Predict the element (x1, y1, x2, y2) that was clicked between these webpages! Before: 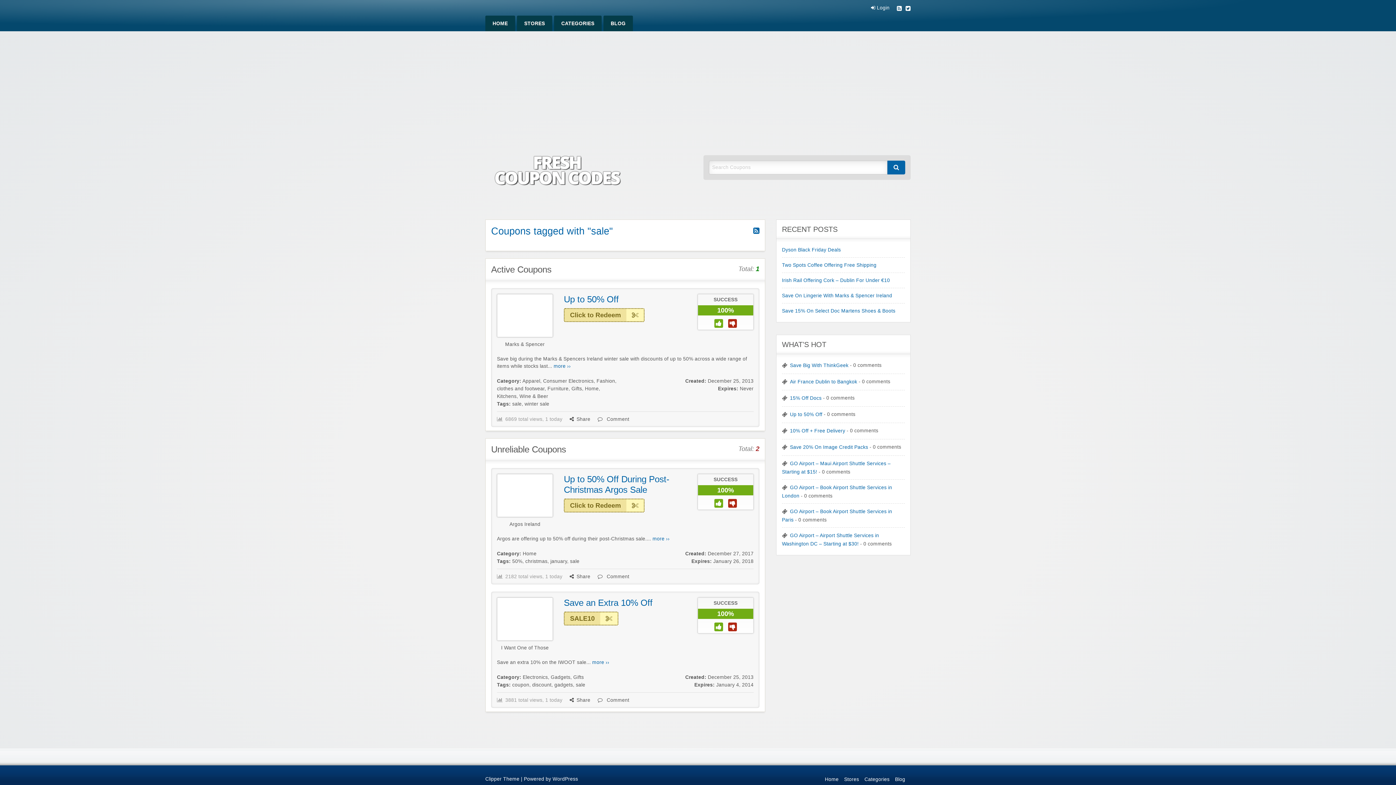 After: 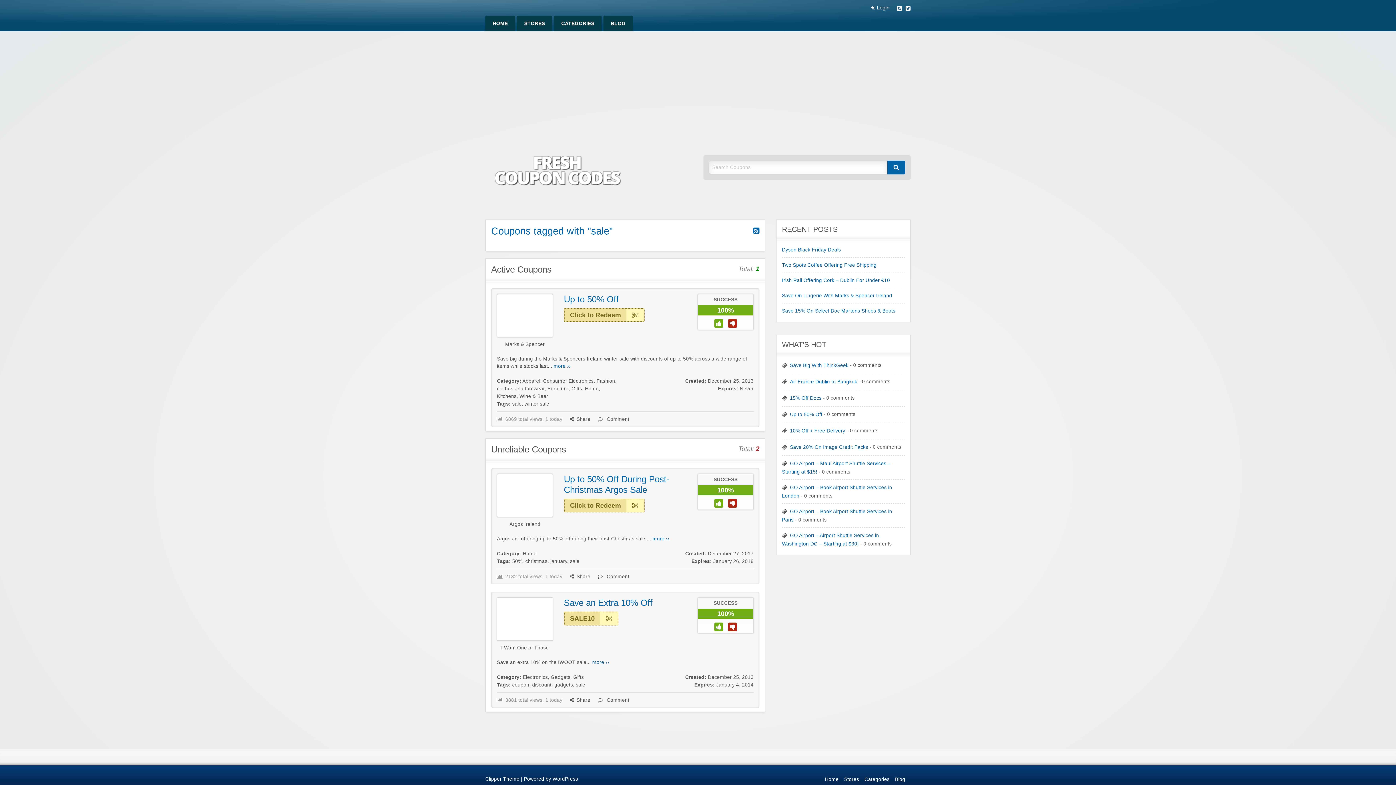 Action: bbox: (485, 776, 519, 782) label: Clipper Theme